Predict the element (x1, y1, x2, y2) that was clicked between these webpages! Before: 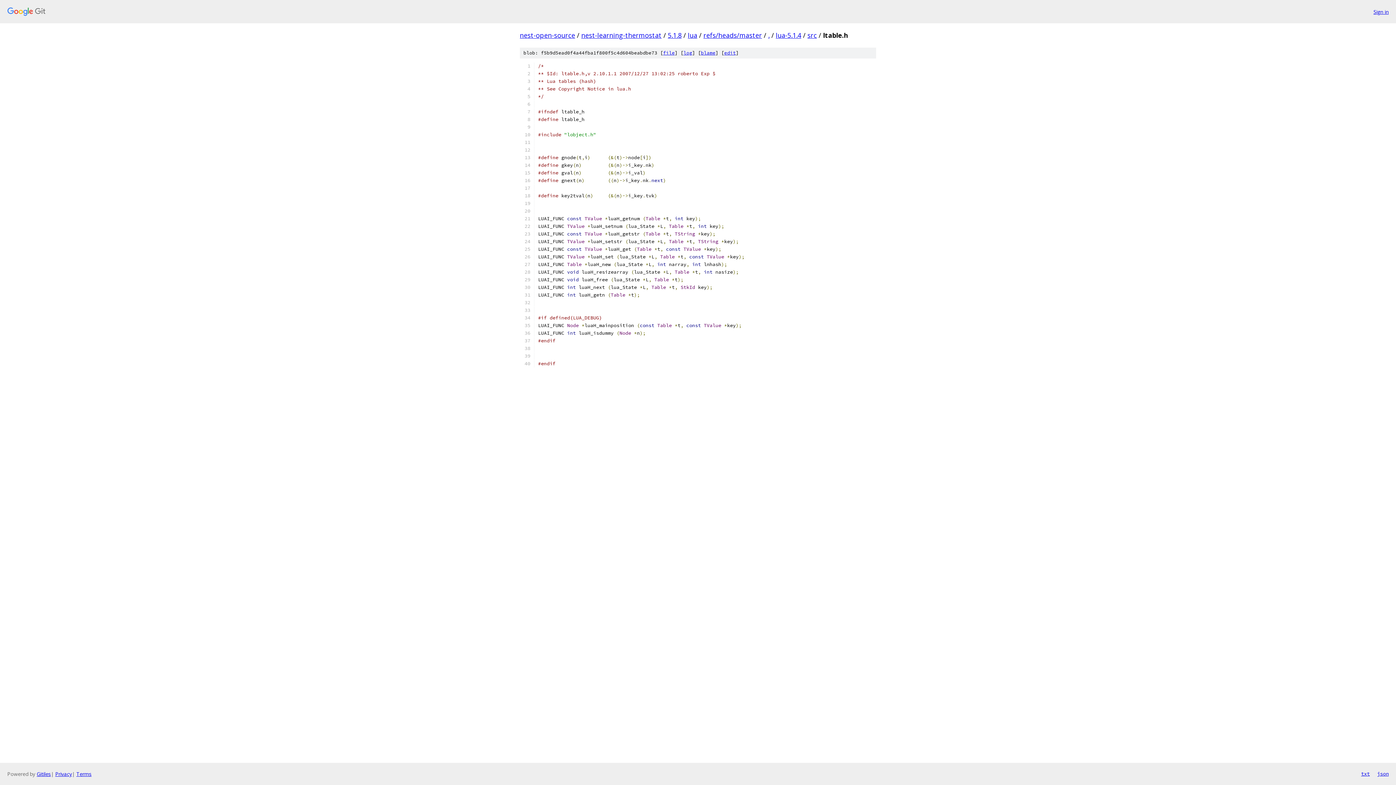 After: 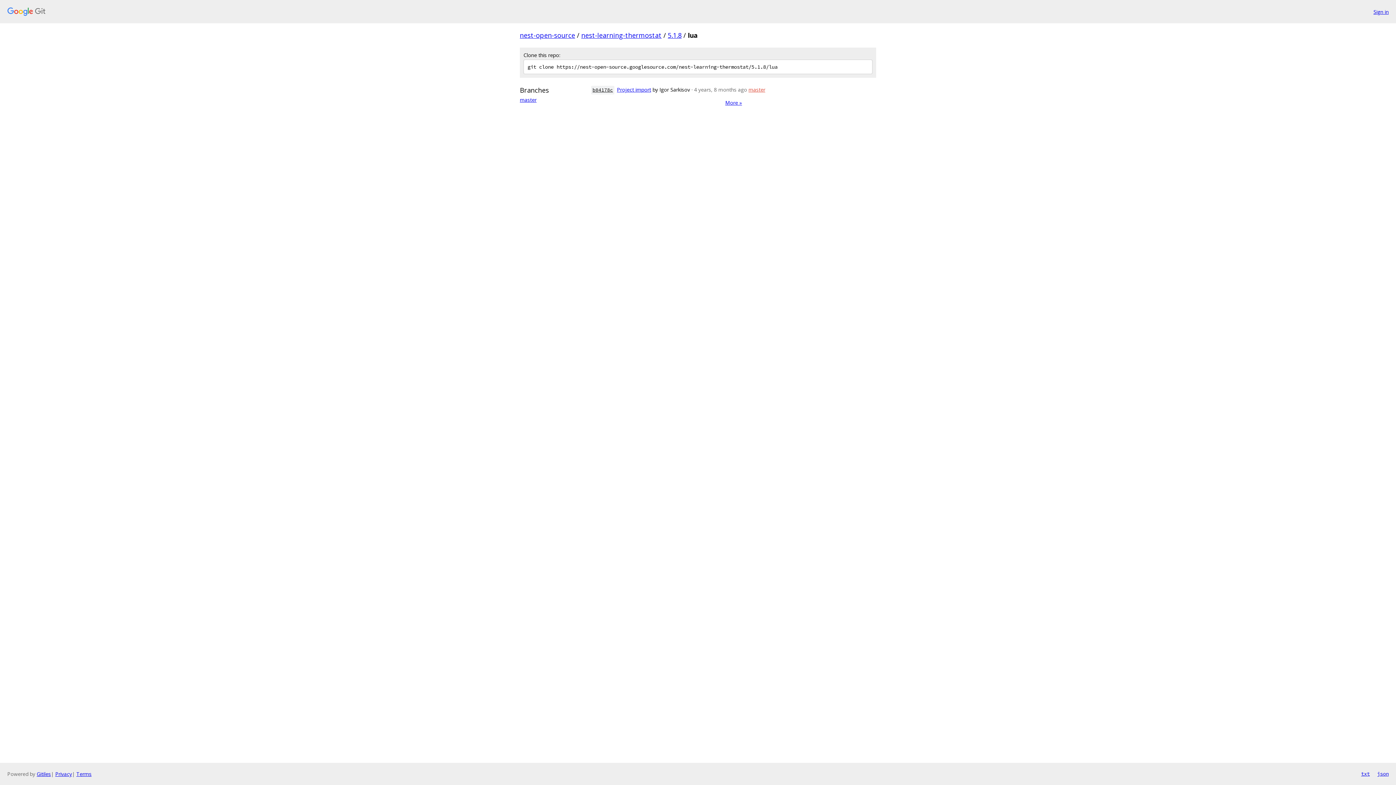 Action: label: lua bbox: (688, 30, 697, 39)